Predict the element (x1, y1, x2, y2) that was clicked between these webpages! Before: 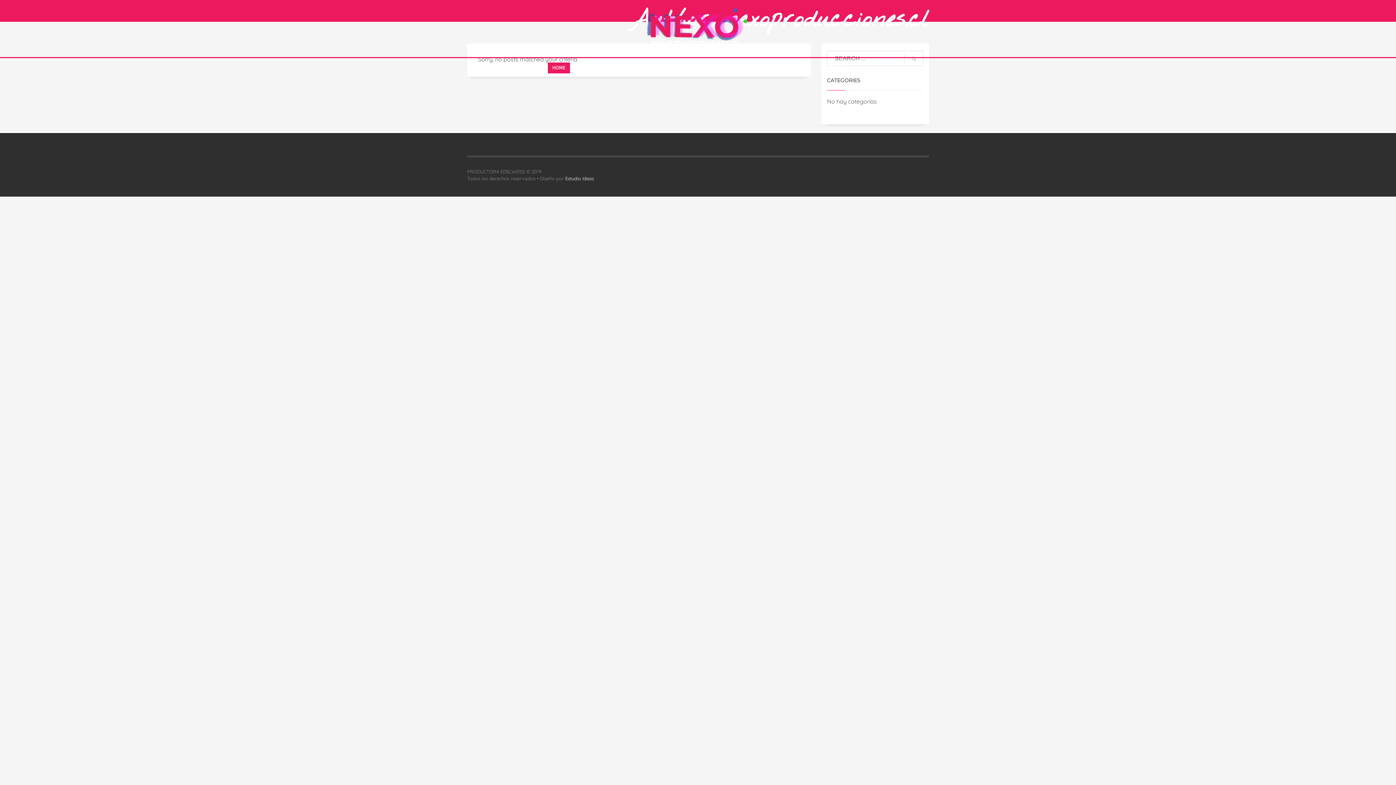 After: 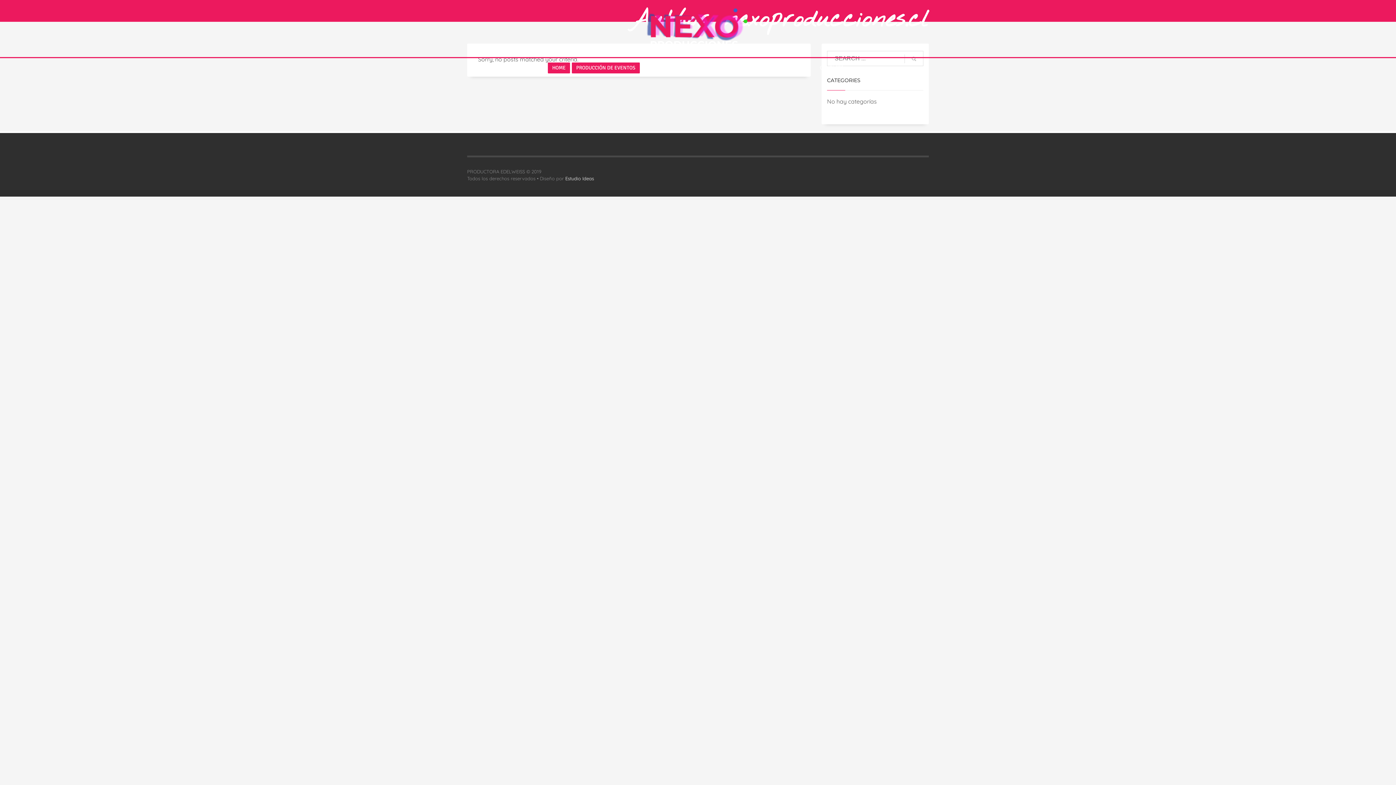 Action: label: PRODUCCIÓN DE EVENTOS bbox: (572, 63, 640, 72)